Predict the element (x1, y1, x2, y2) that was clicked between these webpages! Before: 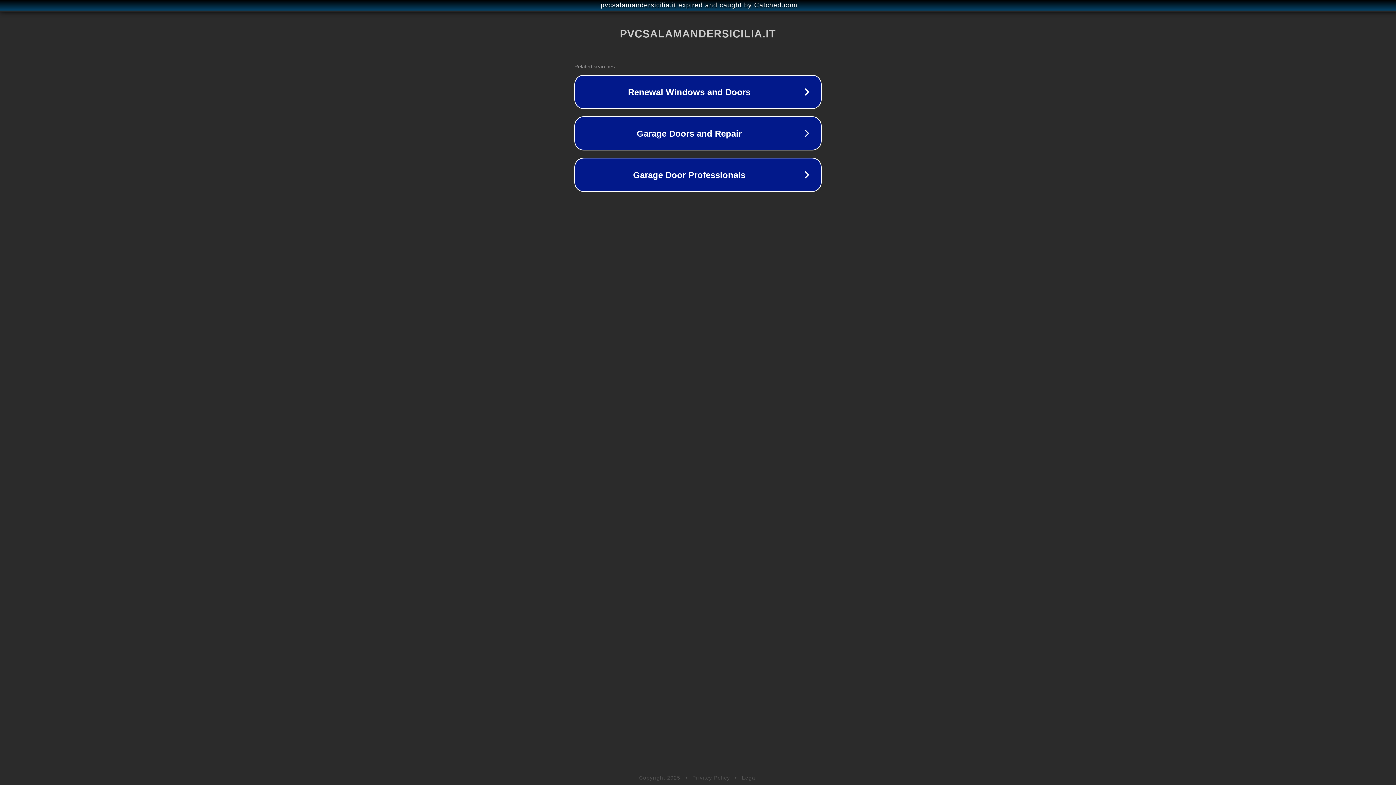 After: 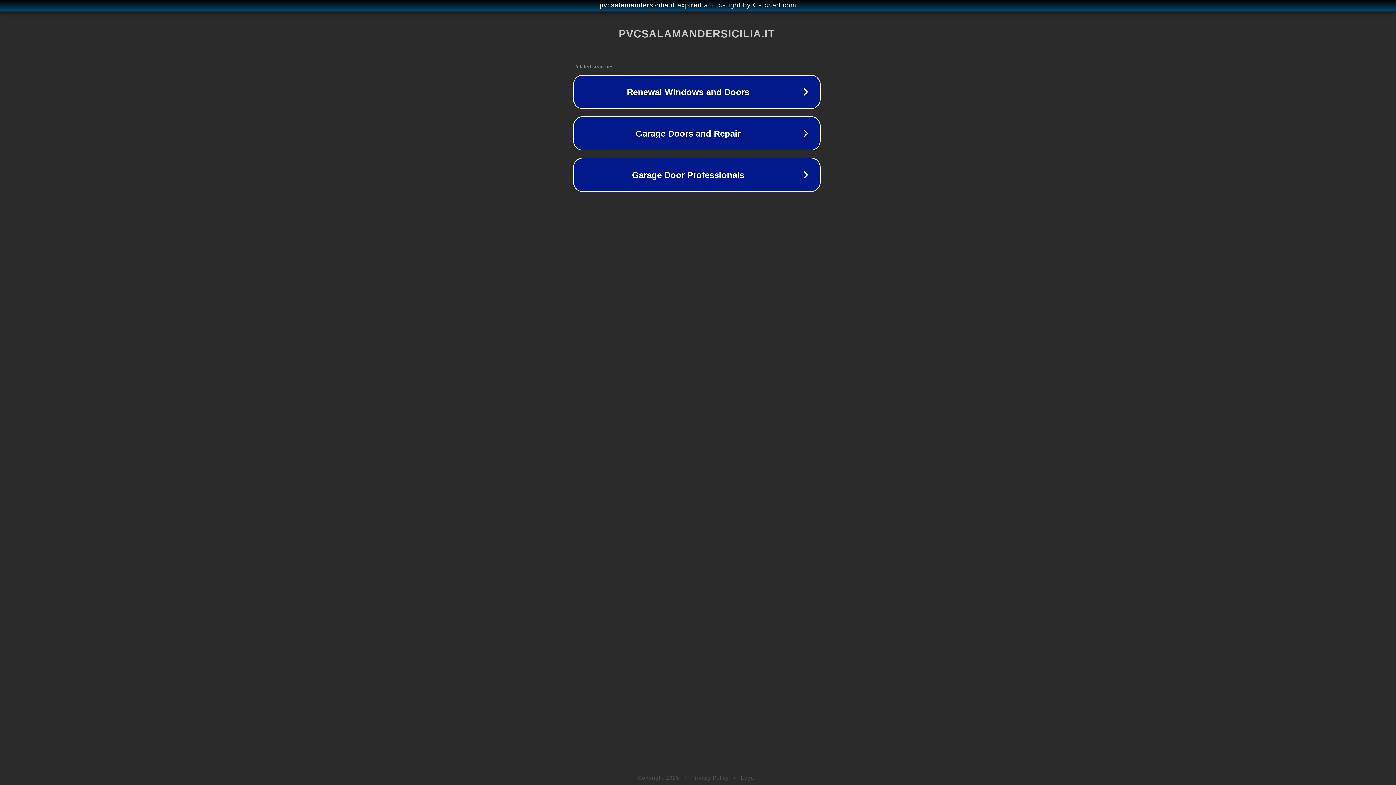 Action: bbox: (1, 1, 1397, 9) label: pvcsalamandersicilia.it expired and caught by Catched.com